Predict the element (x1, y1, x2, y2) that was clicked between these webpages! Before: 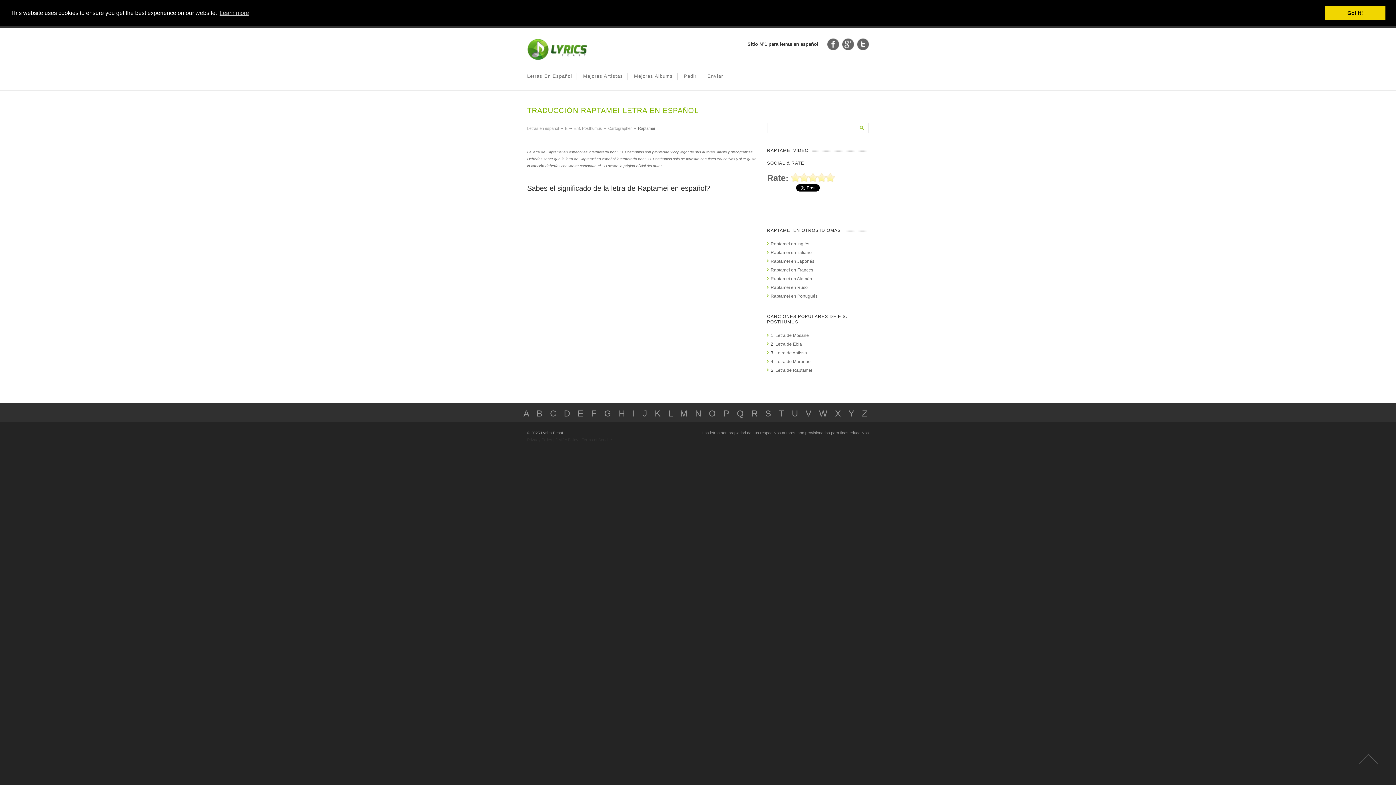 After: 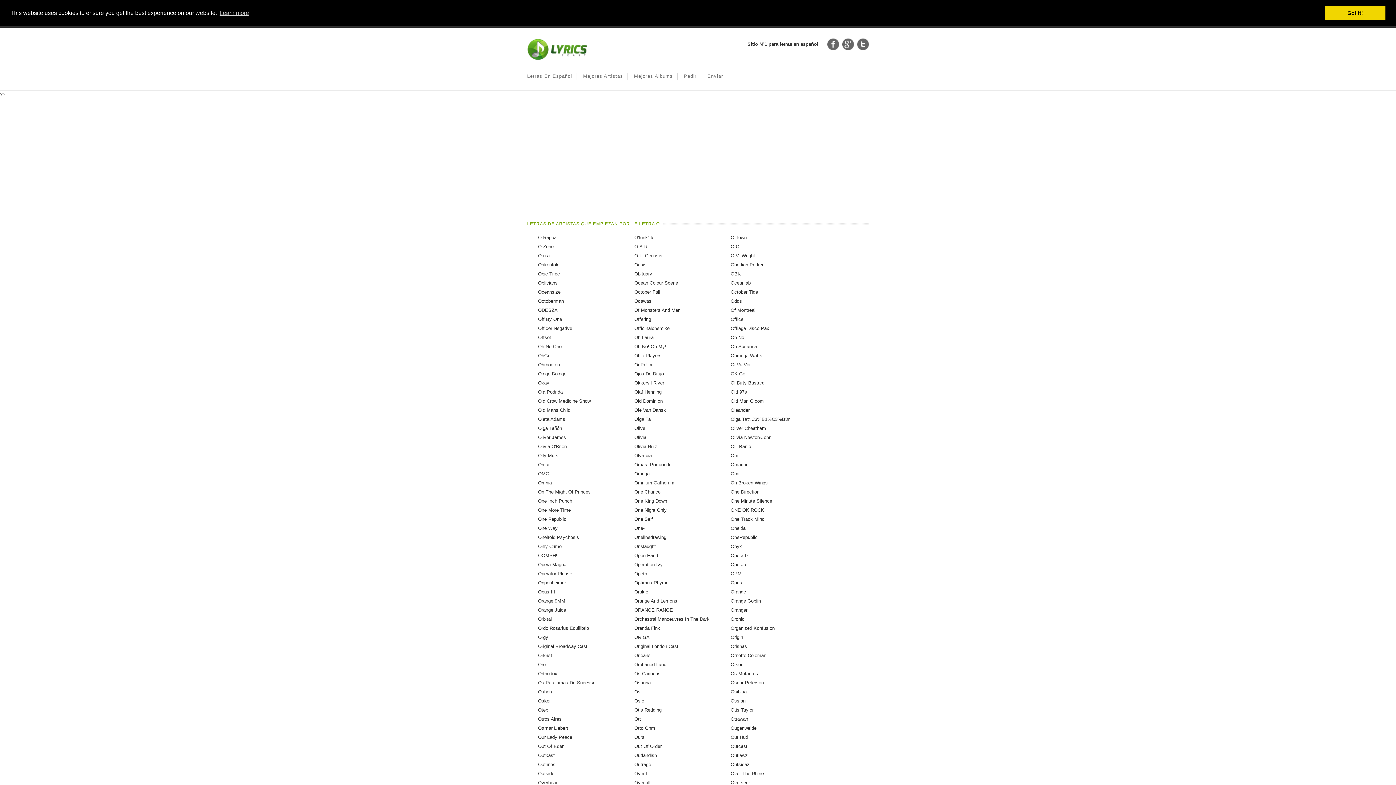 Action: label: O bbox: (709, 408, 716, 418)